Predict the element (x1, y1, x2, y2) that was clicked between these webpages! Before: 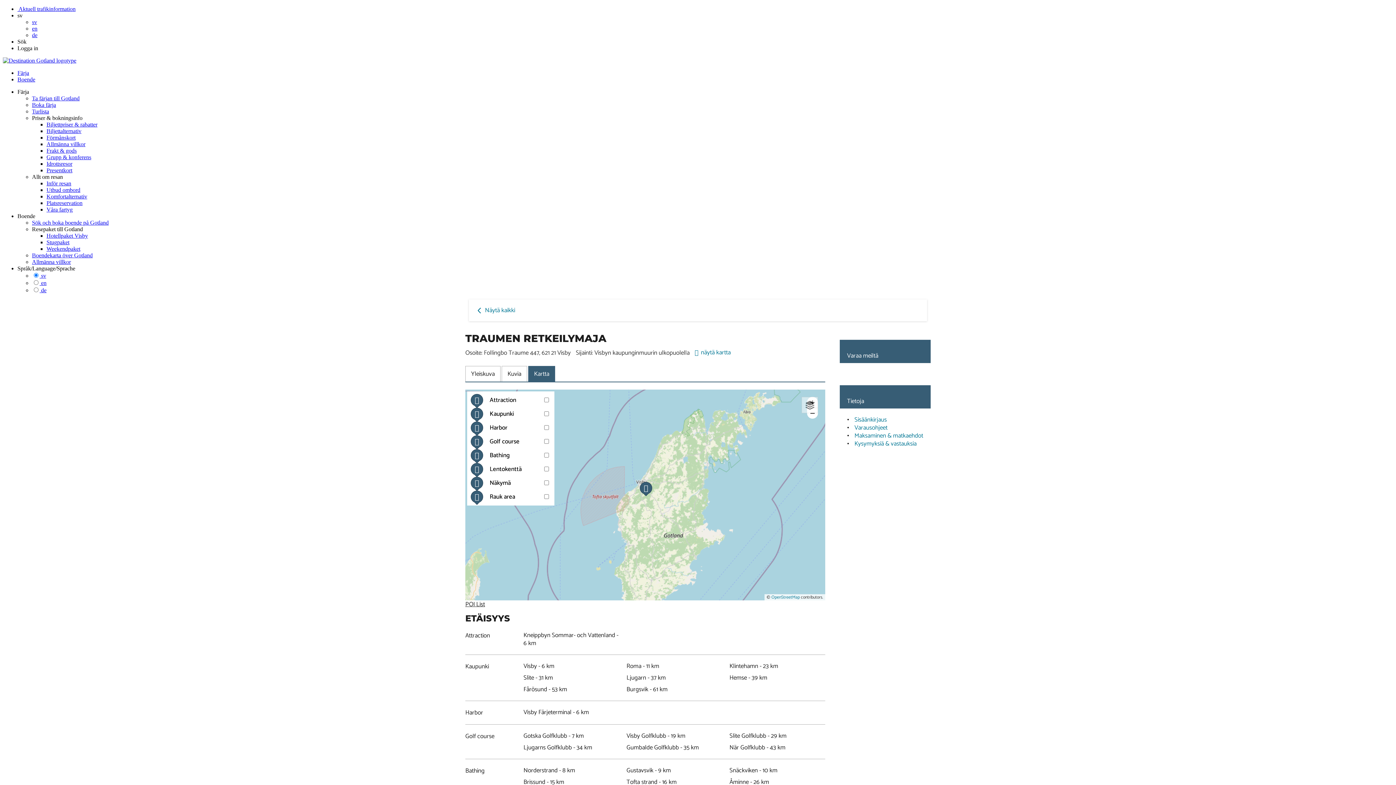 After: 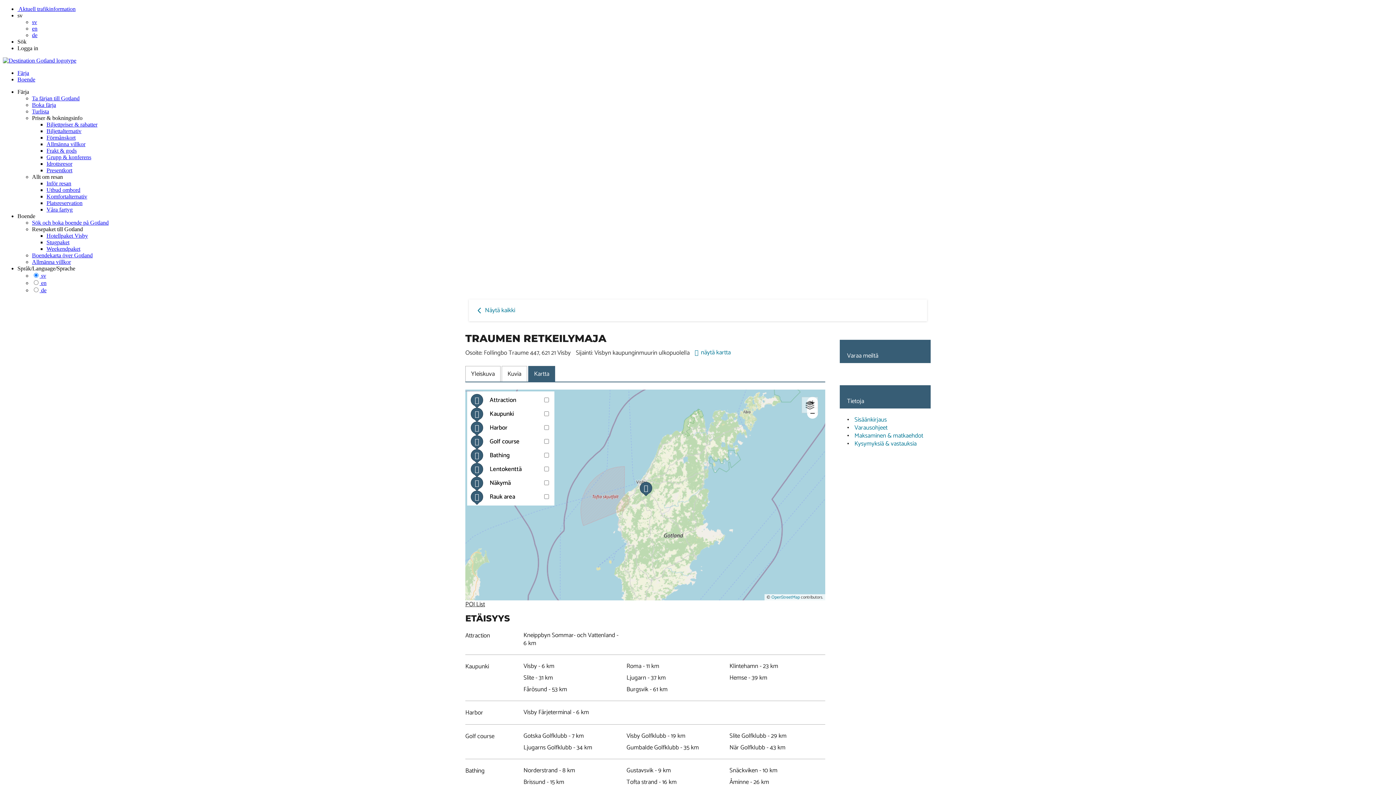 Action: bbox: (17, 38, 28, 44) label: Sök 